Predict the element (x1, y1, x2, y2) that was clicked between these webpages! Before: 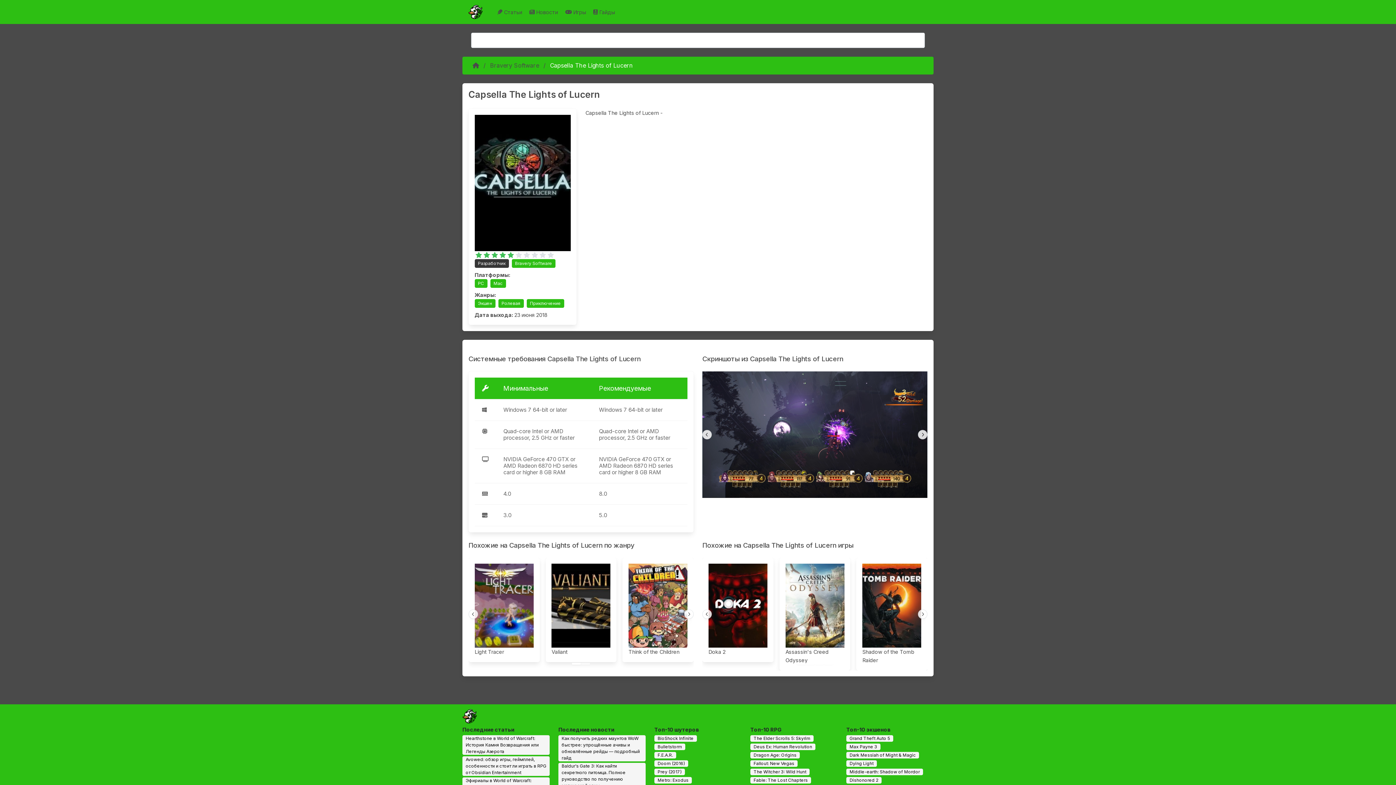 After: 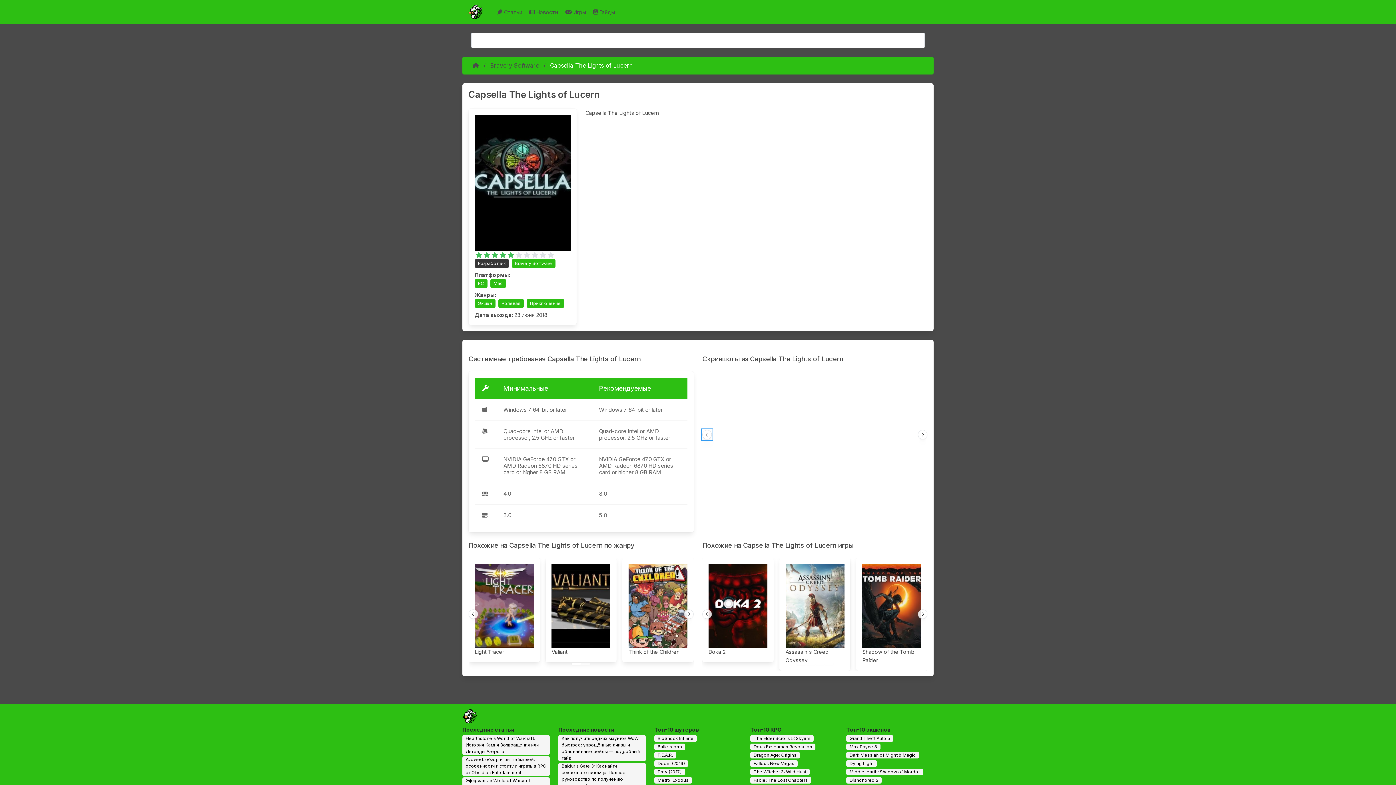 Action: bbox: (702, 430, 712, 439)